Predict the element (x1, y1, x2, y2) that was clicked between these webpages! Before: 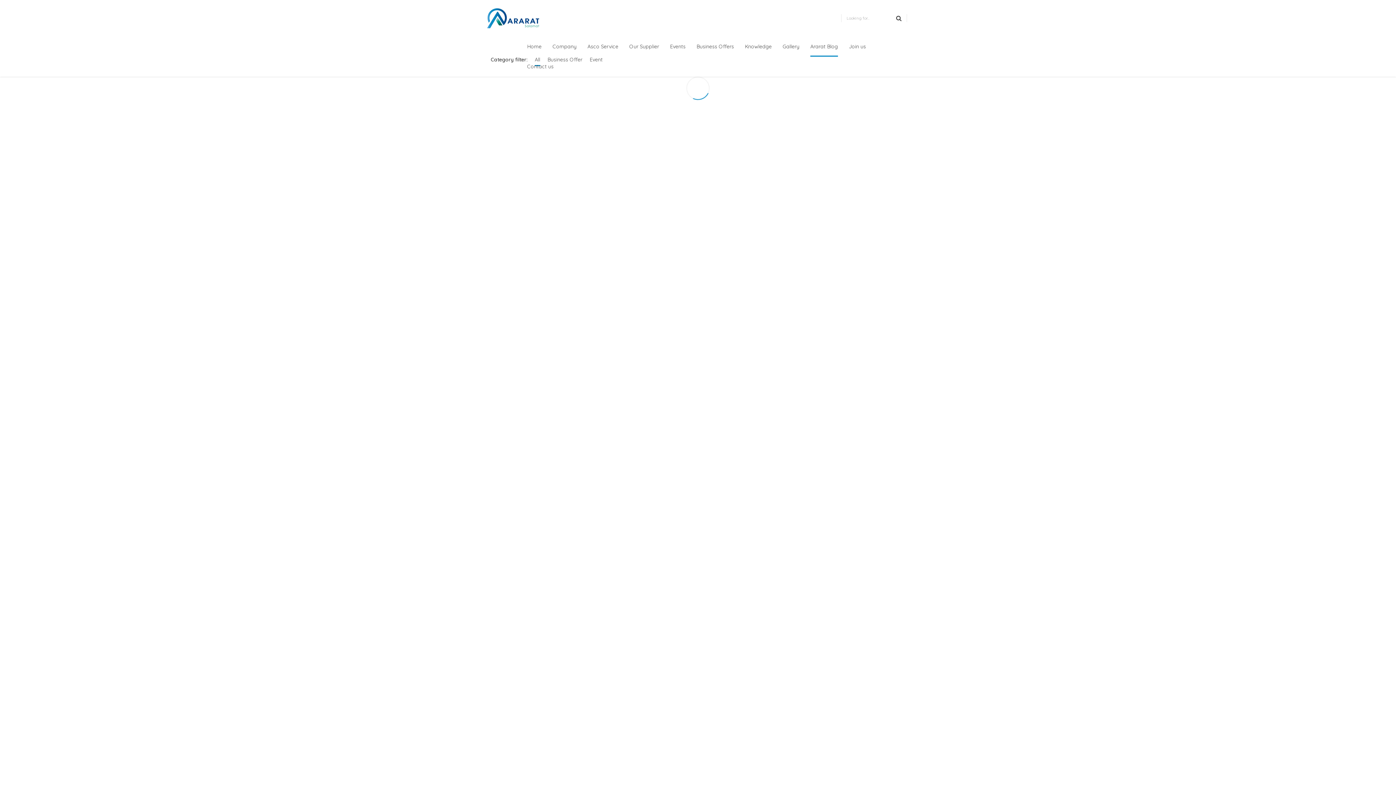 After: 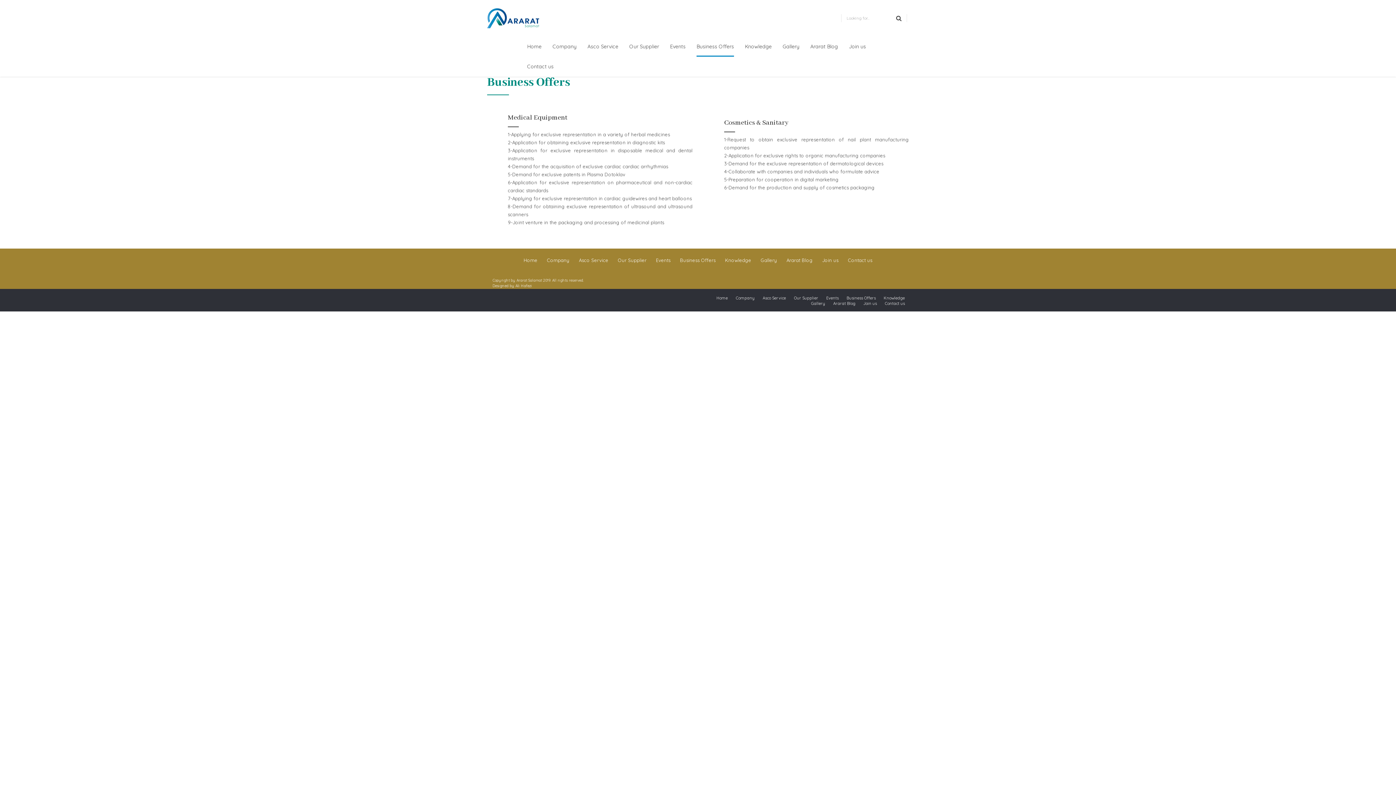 Action: label: Business Offers bbox: (696, 36, 734, 56)